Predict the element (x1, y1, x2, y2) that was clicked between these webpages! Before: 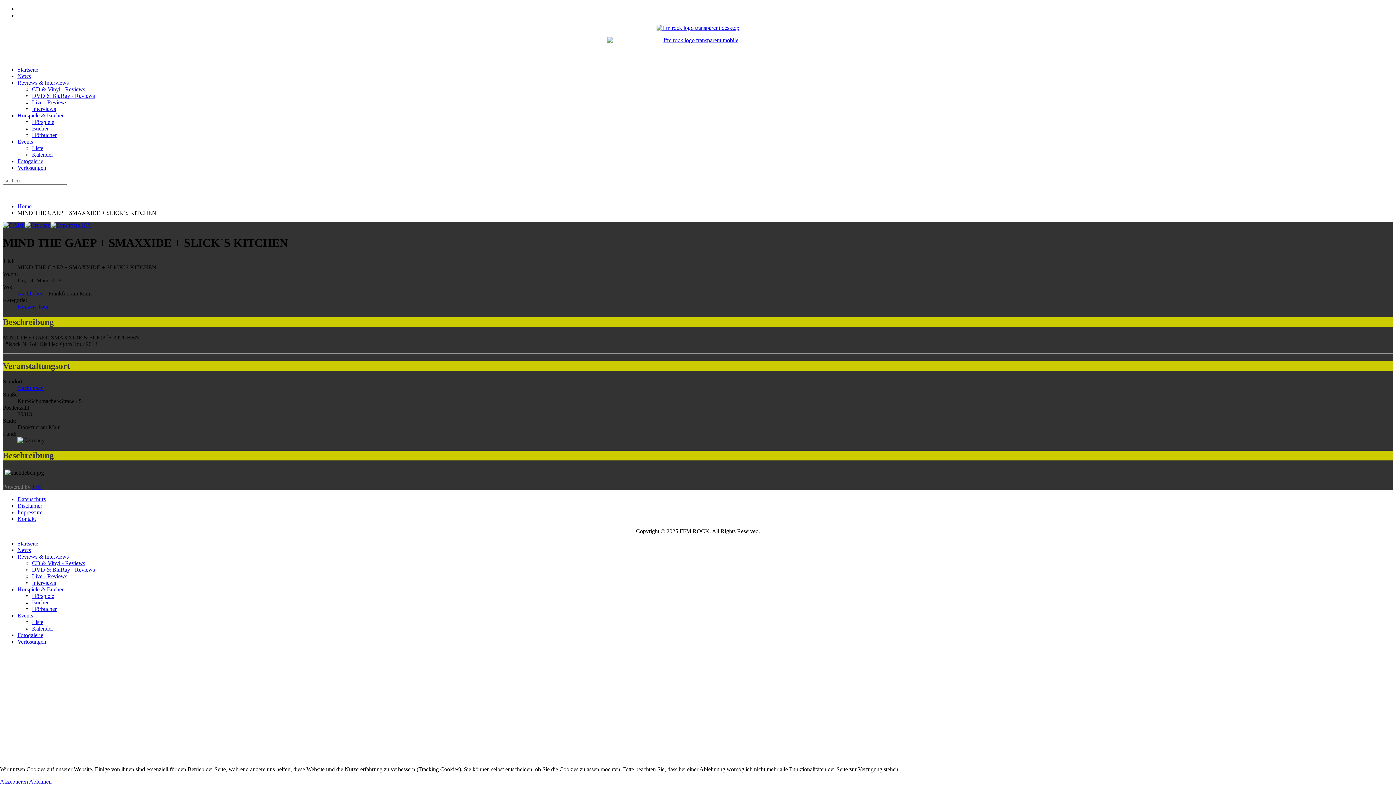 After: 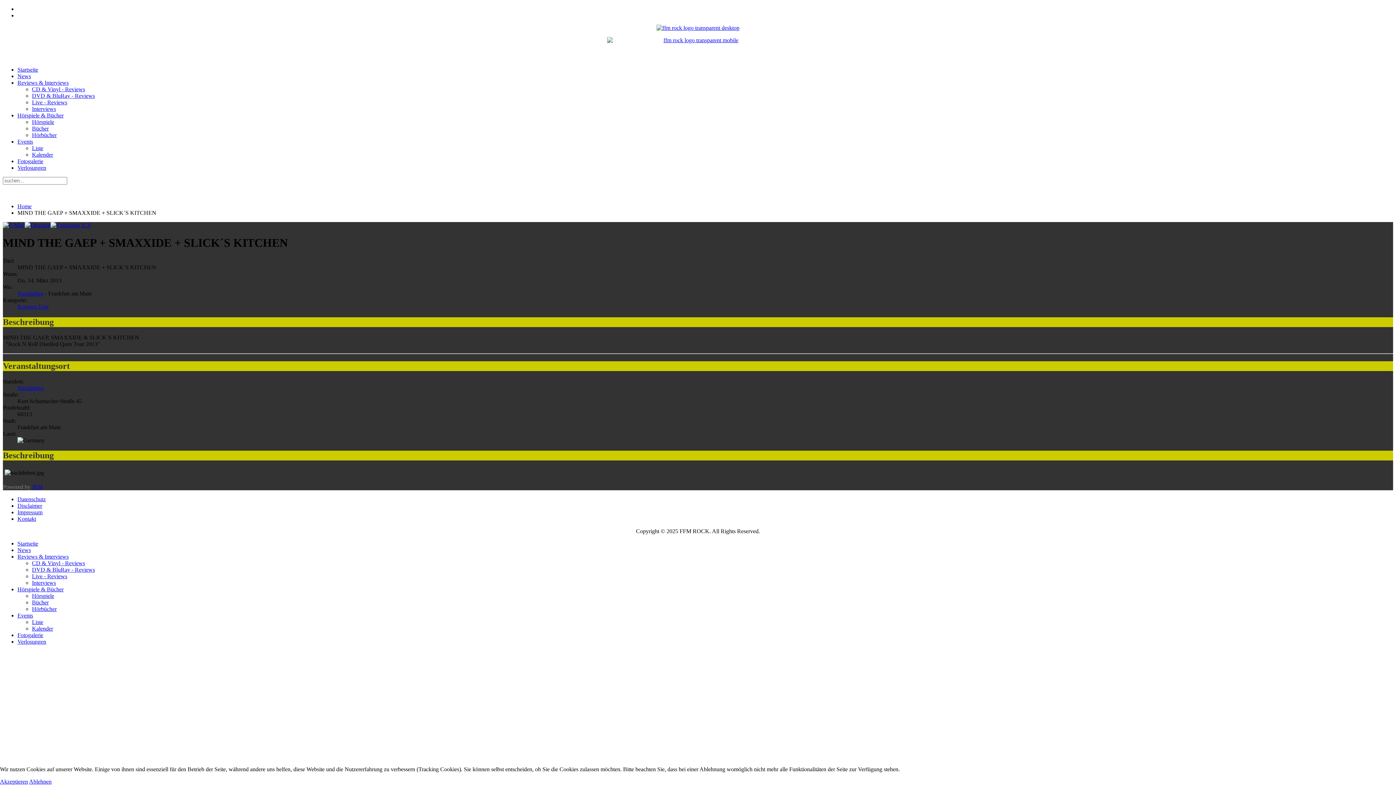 Action: bbox: (17, 553, 68, 560) label: Reviews & Interviews